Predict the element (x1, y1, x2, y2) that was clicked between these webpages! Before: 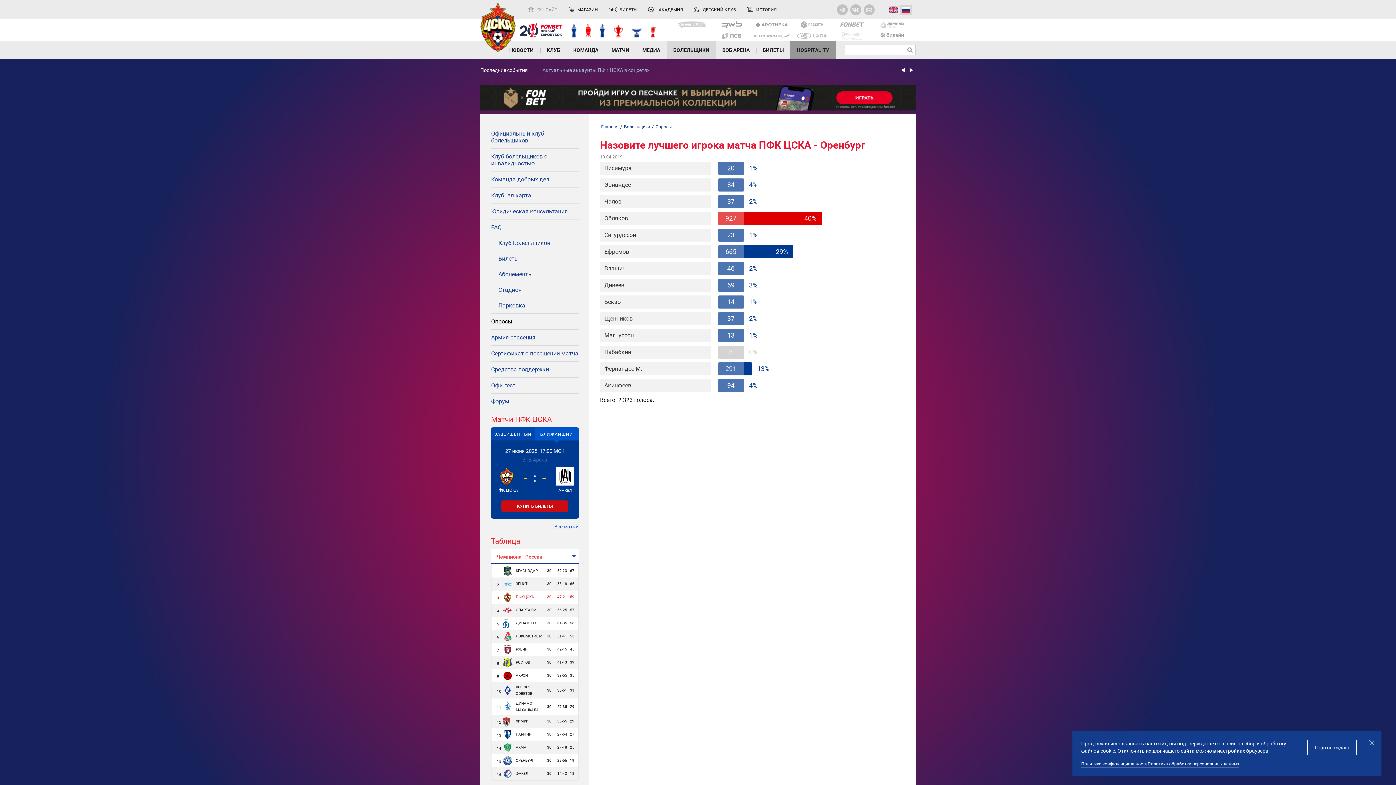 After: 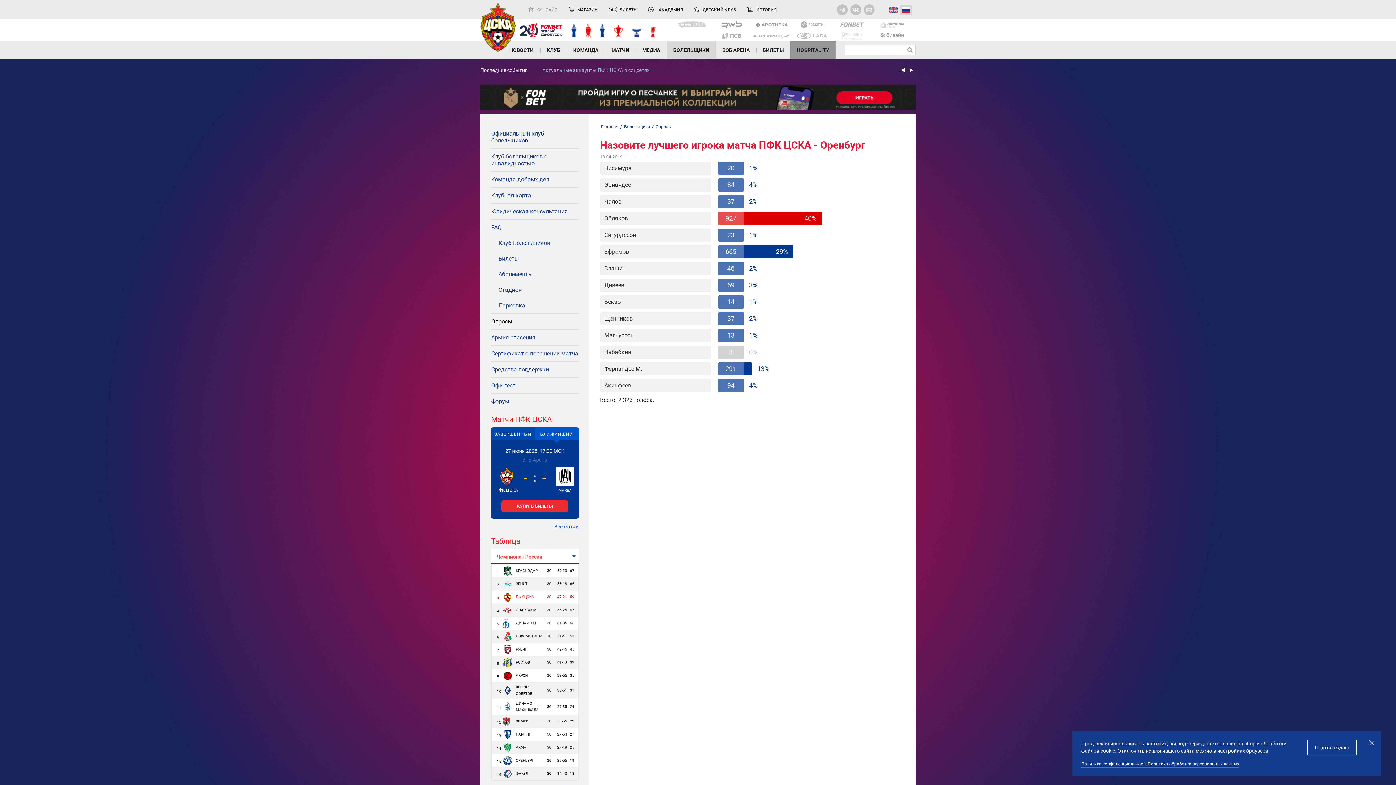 Action: label: КУПИТЬ БИЛЕТЫ bbox: (501, 500, 568, 512)